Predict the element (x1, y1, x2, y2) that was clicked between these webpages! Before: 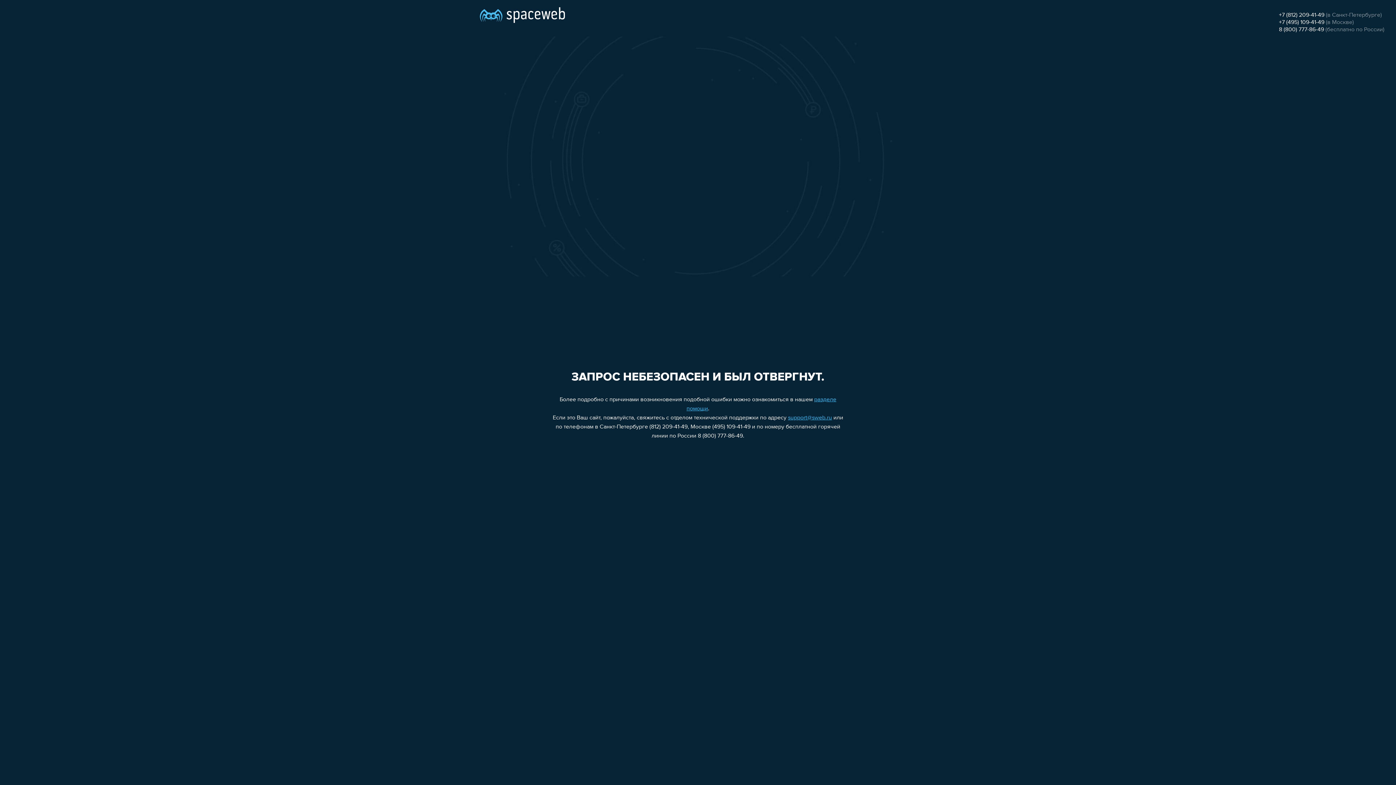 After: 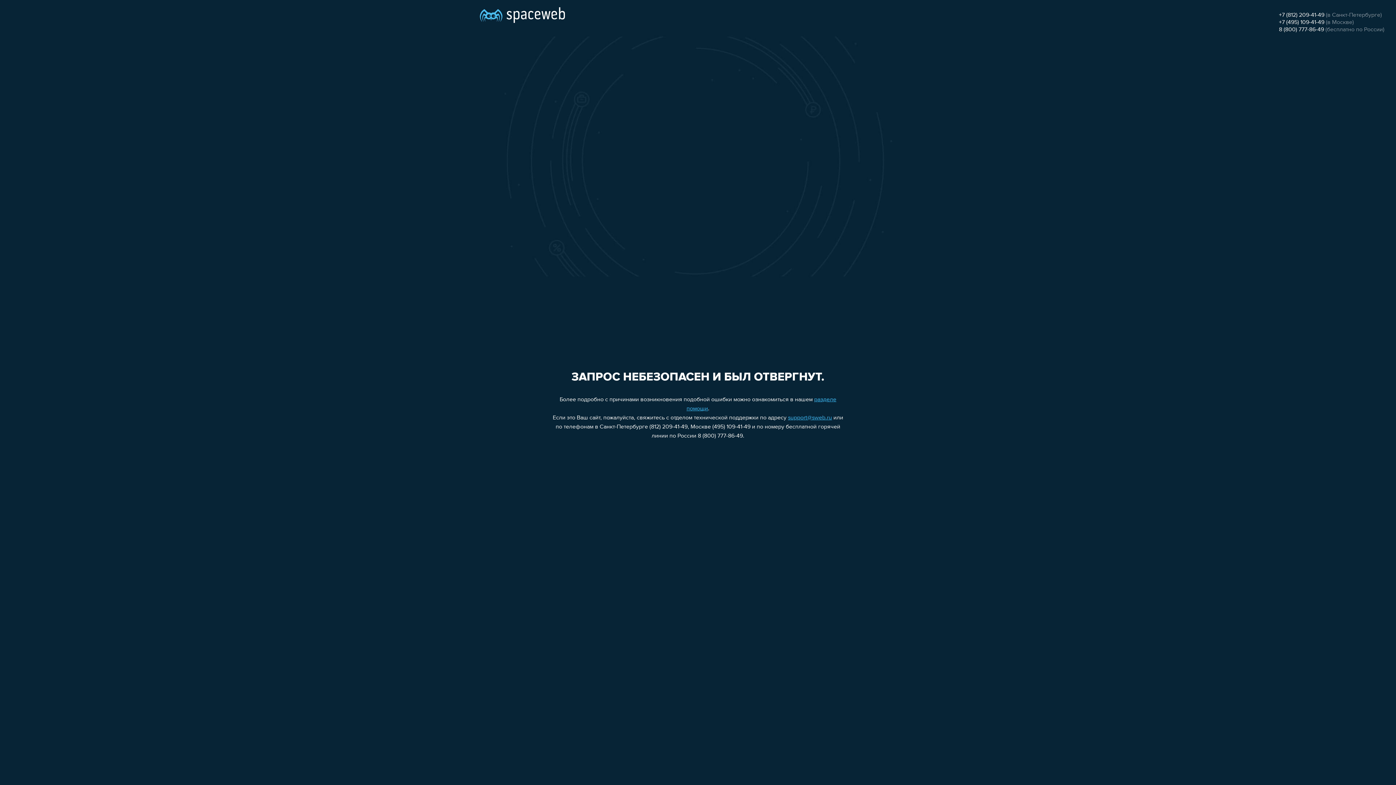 Action: bbox: (1279, 12, 1324, 18) label: +7 (812) 209-41-49